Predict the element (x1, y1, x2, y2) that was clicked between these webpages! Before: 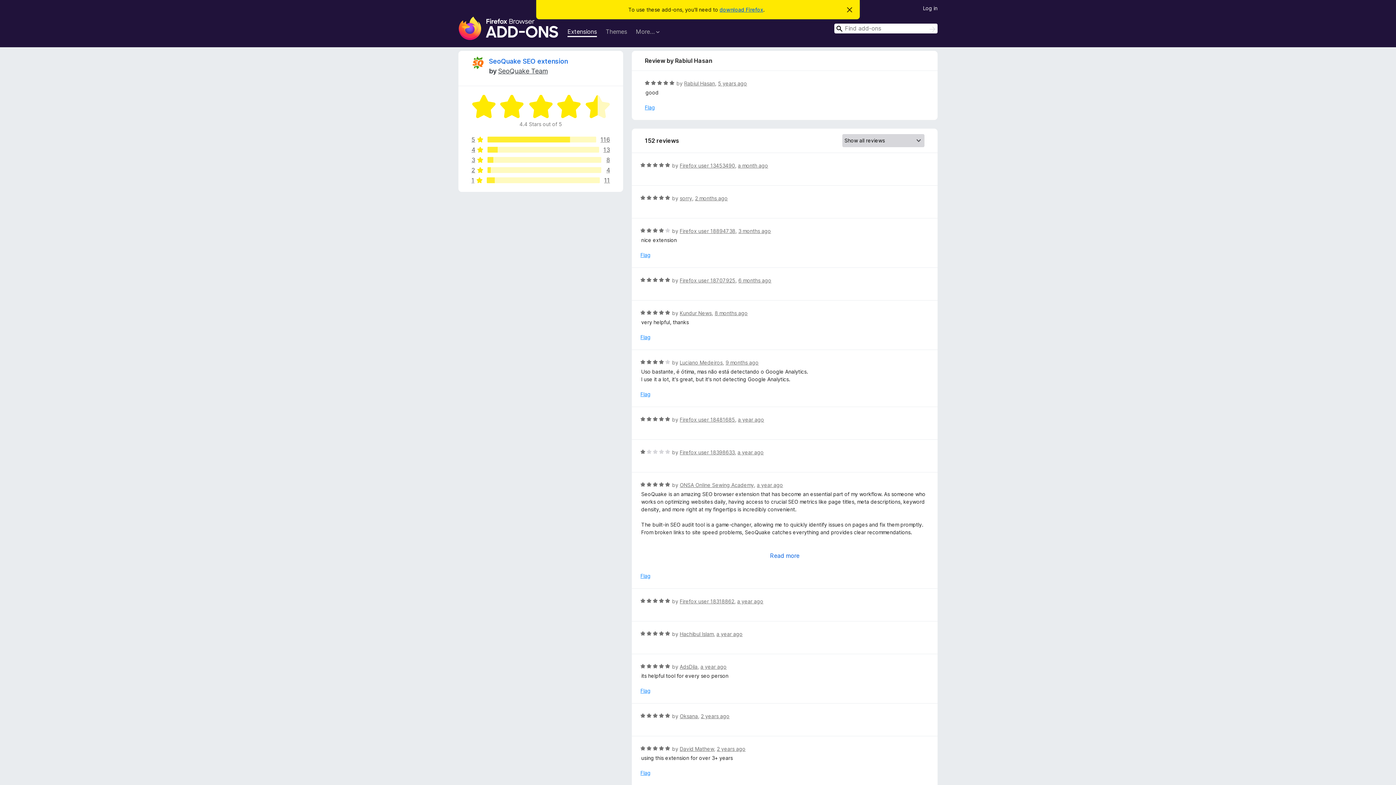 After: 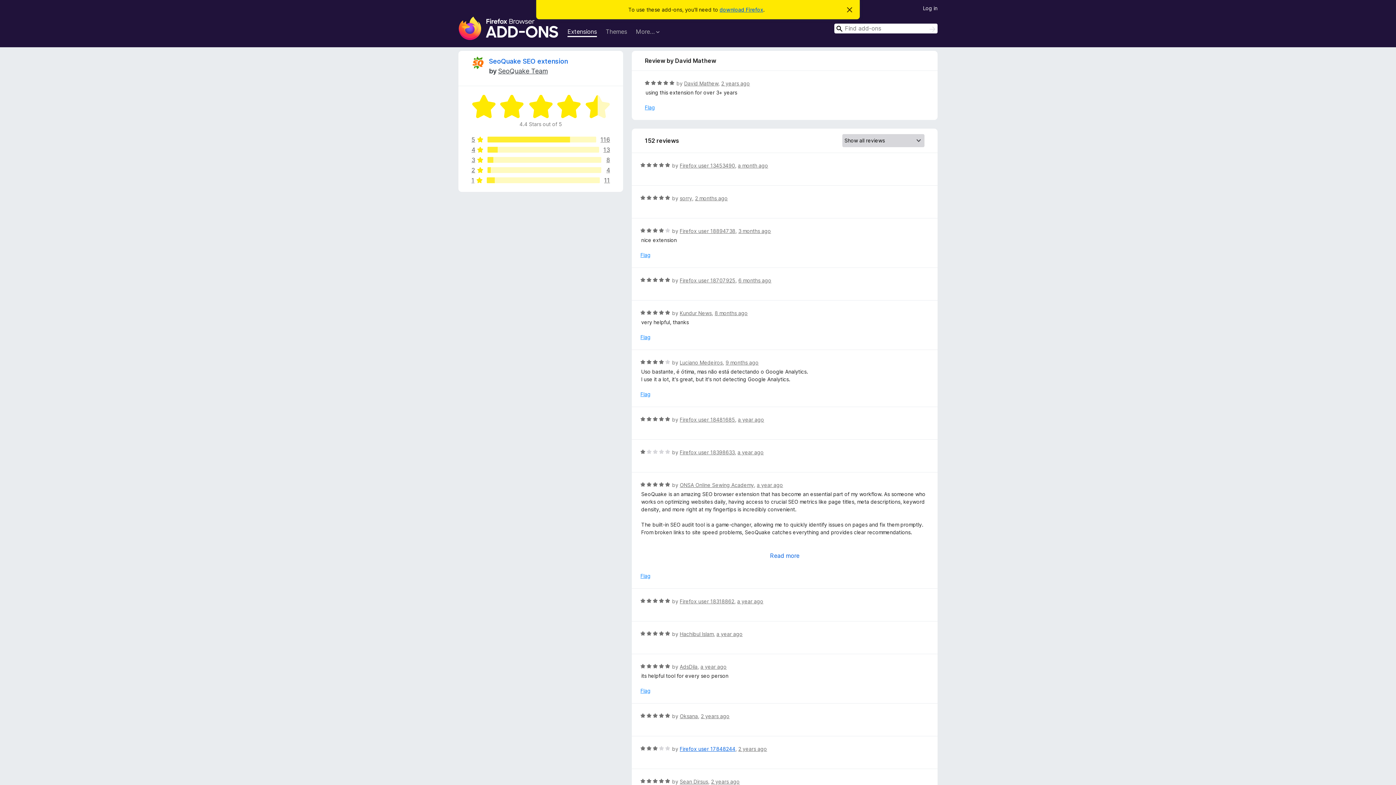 Action: bbox: (717, 746, 745, 752) label: 2 years ago